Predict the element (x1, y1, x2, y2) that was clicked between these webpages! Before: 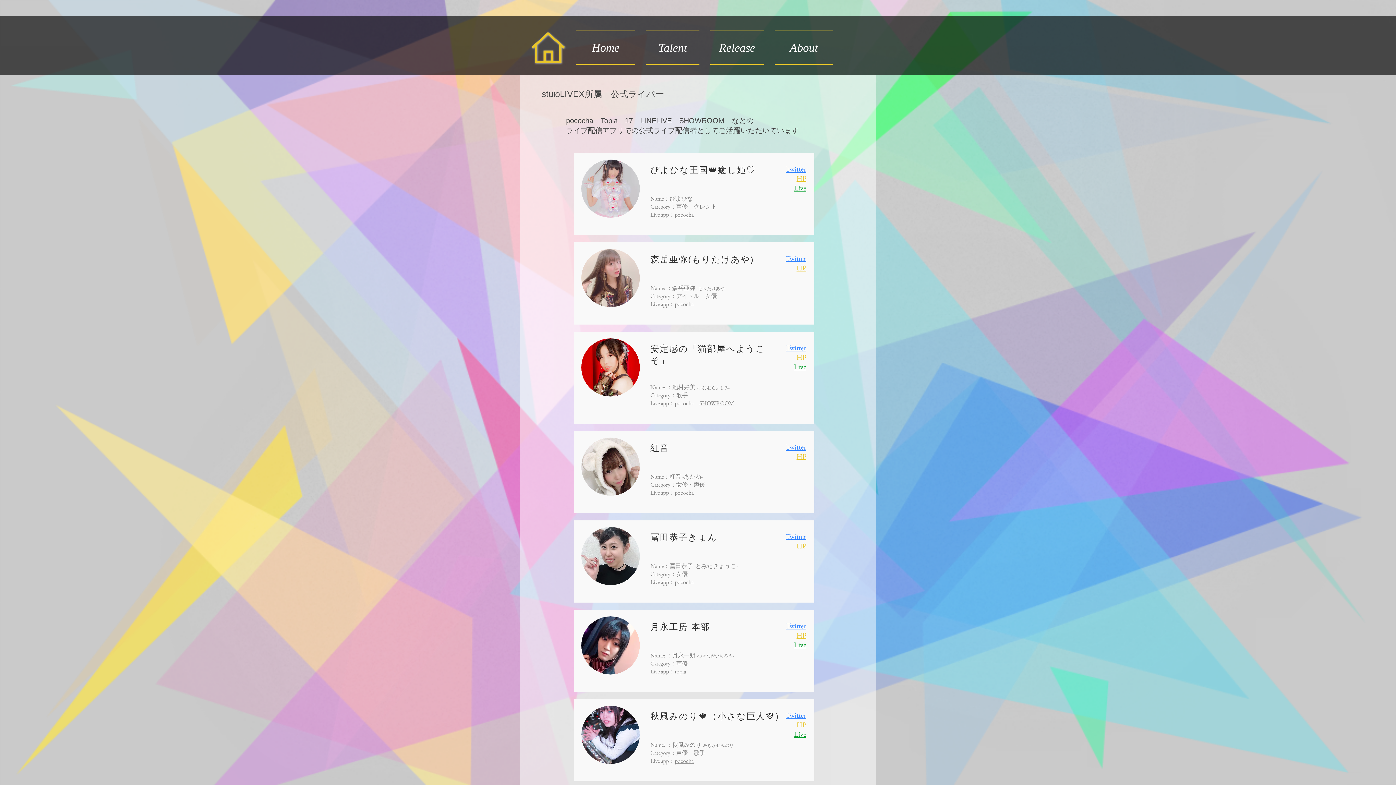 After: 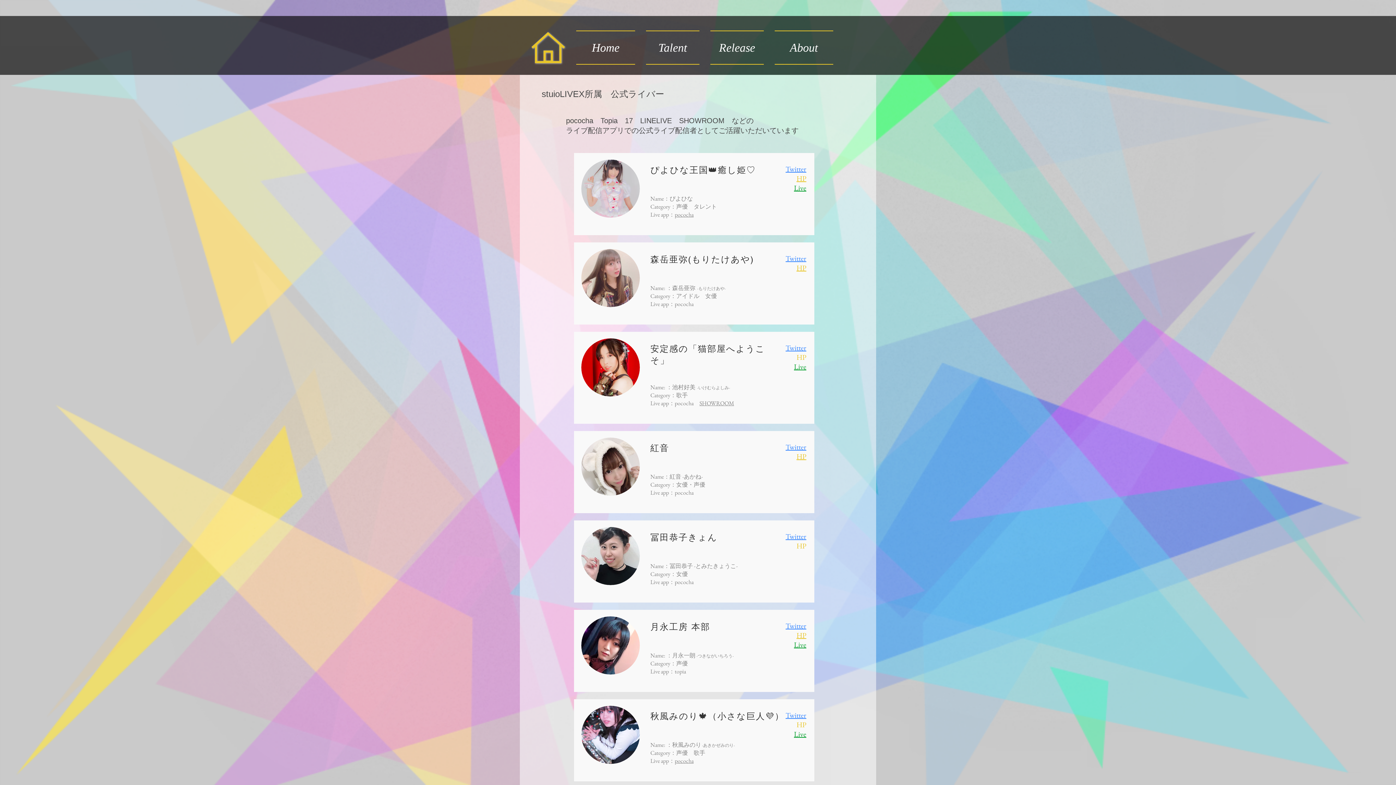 Action: label: 秋風みのり🍁（小さな巨人💜） bbox: (650, 711, 784, 721)